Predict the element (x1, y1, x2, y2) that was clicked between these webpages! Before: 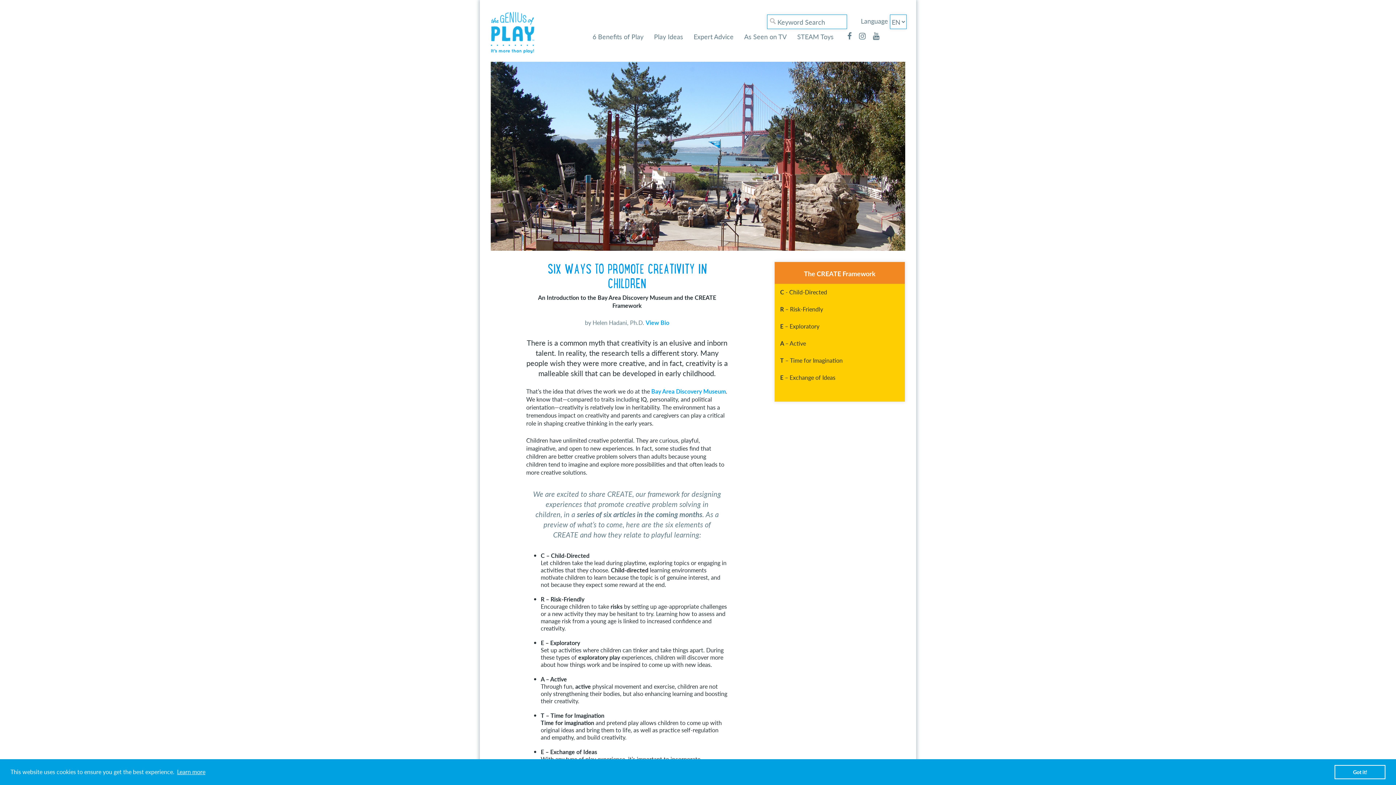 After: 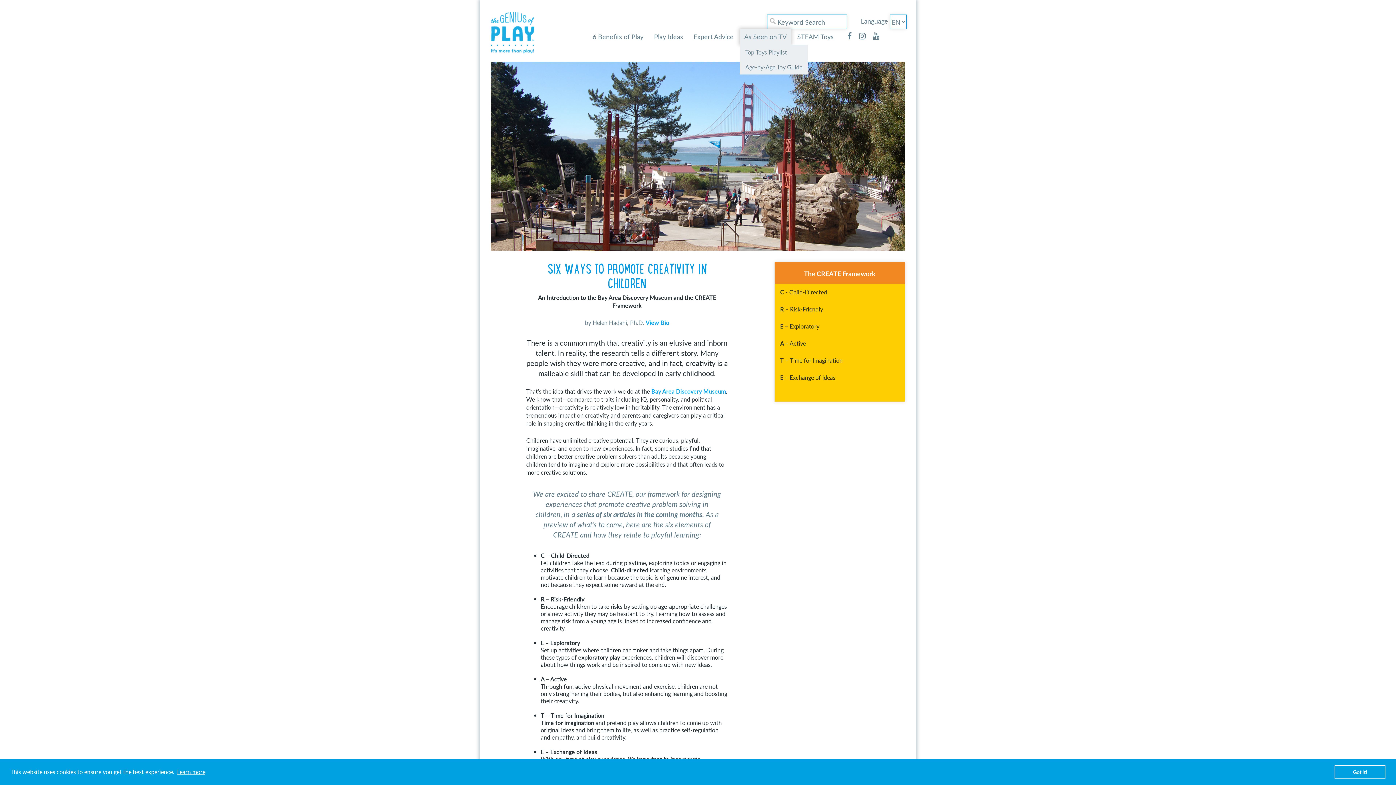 Action: bbox: (740, 28, 791, 44) label: As Seen on TV